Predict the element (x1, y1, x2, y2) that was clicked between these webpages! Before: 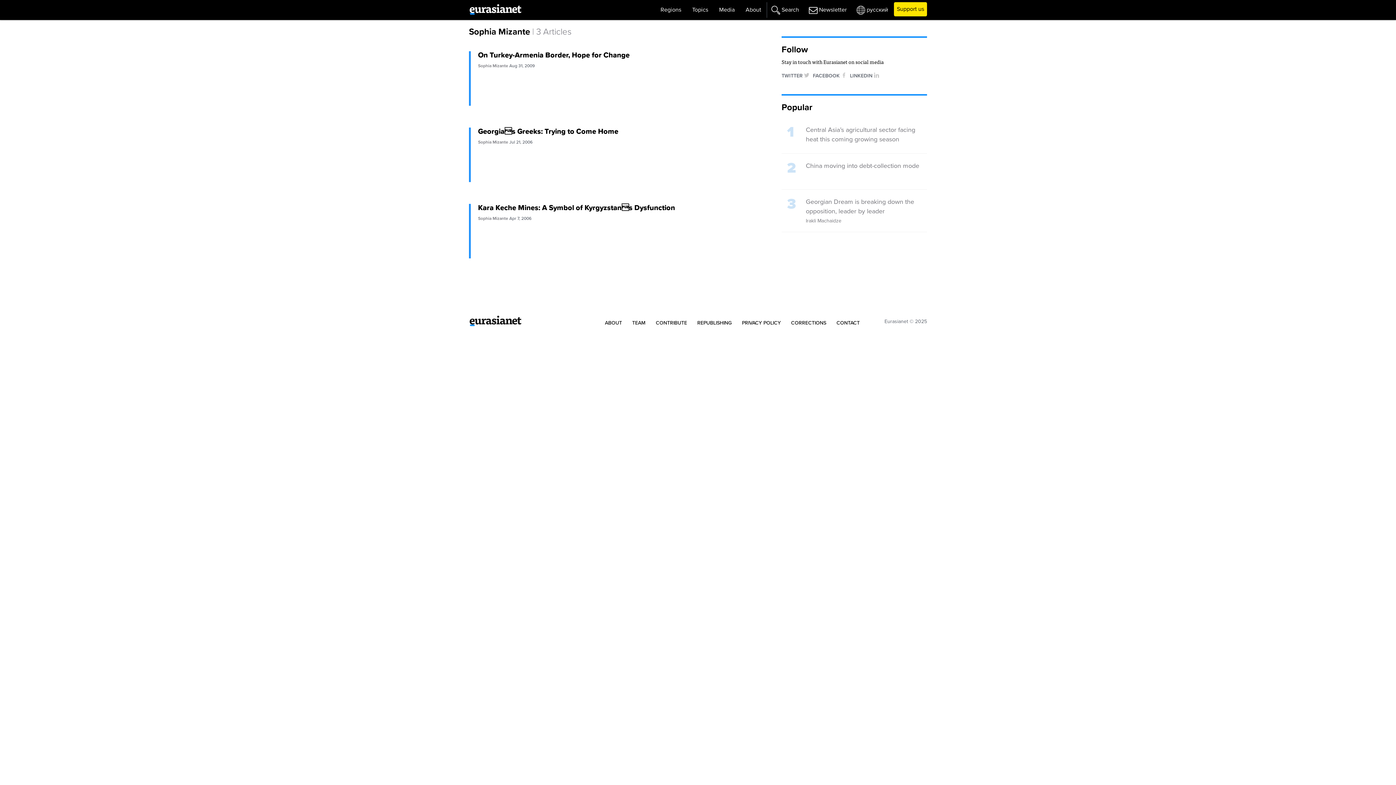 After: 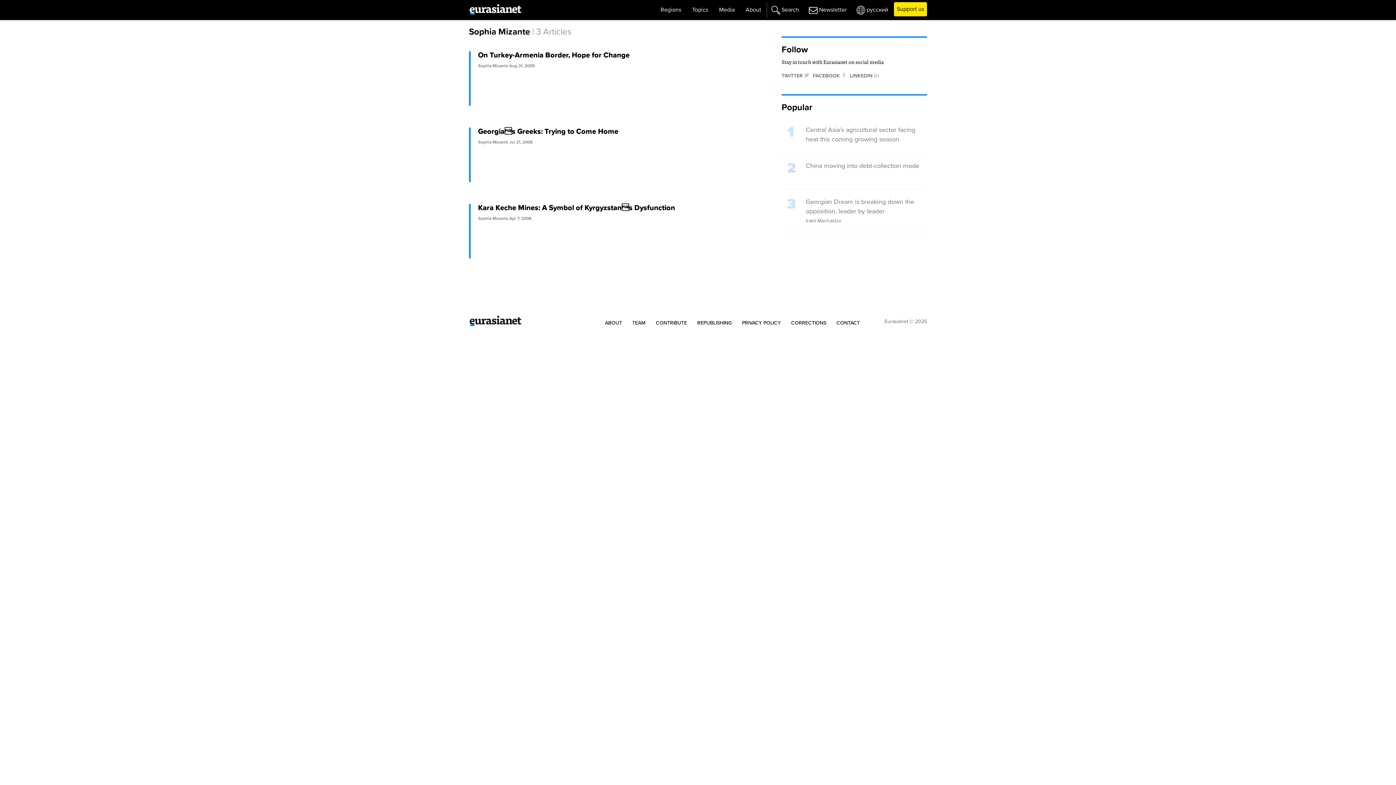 Action: label: Sophia Mizante bbox: (478, 216, 508, 221)